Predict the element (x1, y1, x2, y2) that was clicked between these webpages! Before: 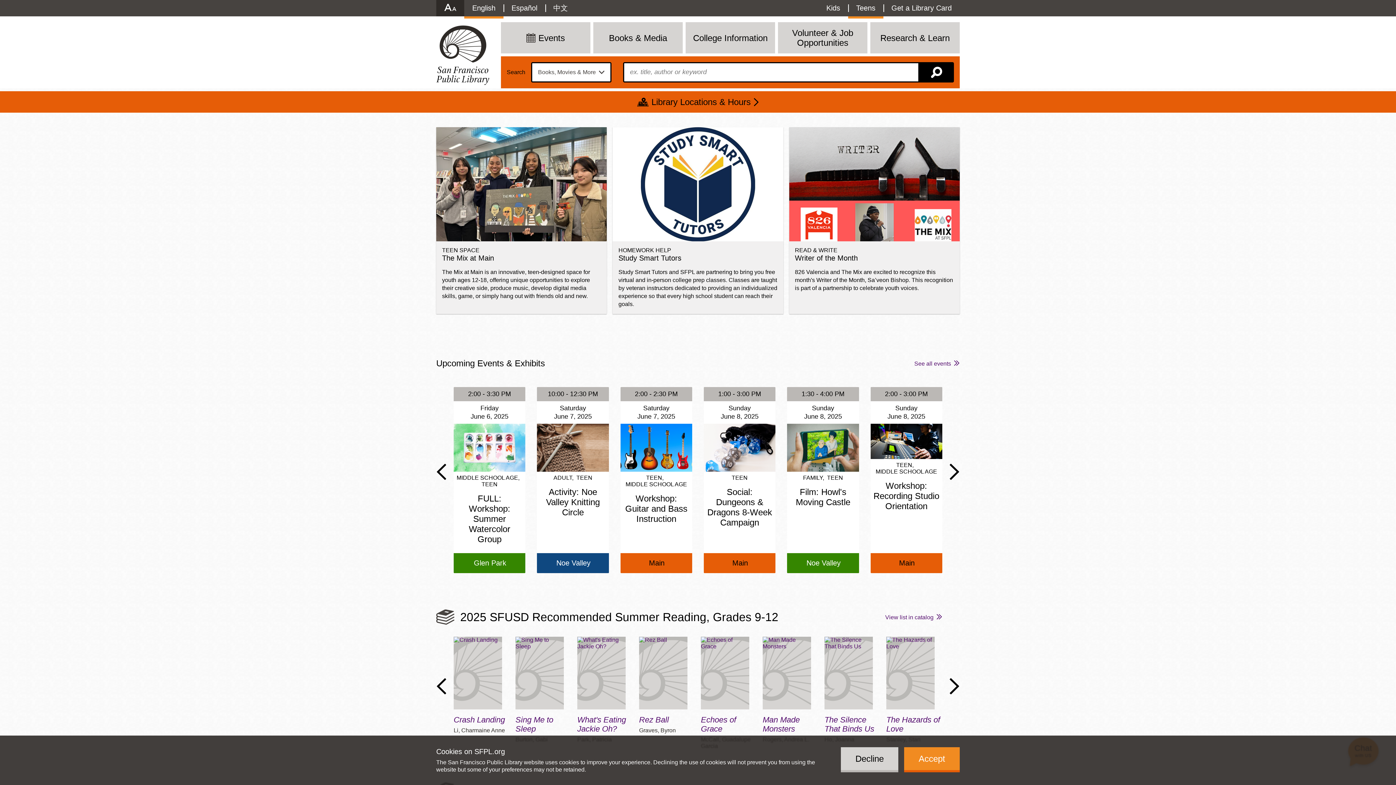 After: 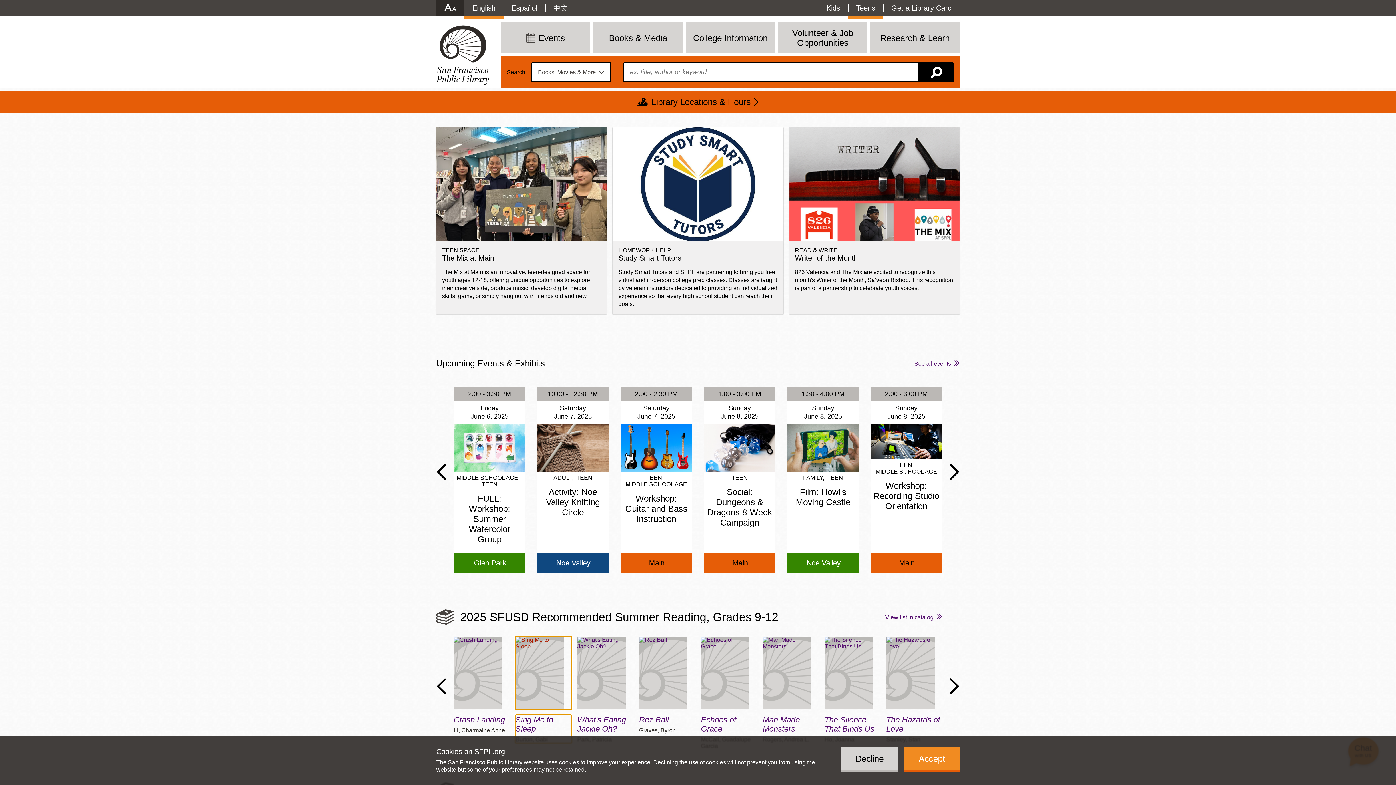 Action: bbox: (515, 636, 571, 743) label: Sing Me to Sleep
Burton, Gabi